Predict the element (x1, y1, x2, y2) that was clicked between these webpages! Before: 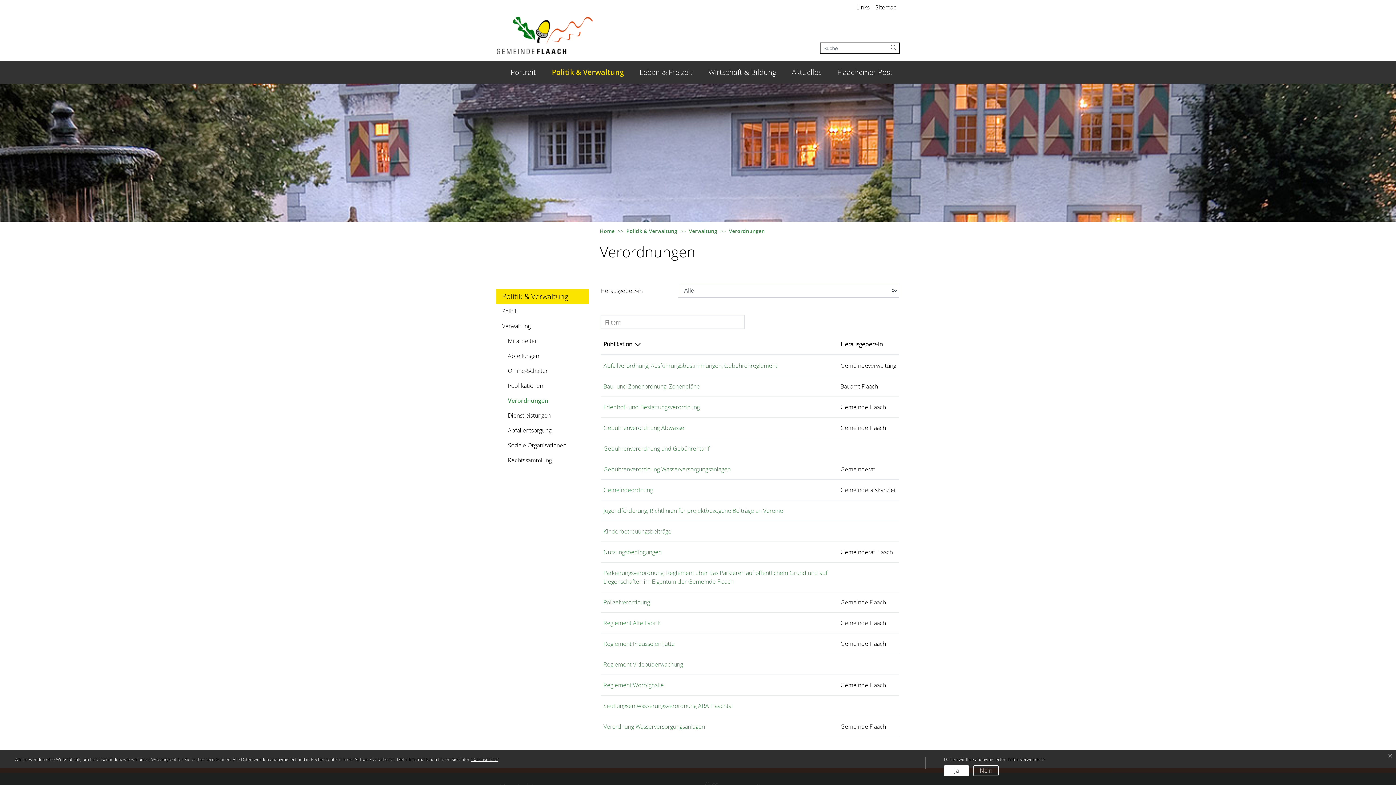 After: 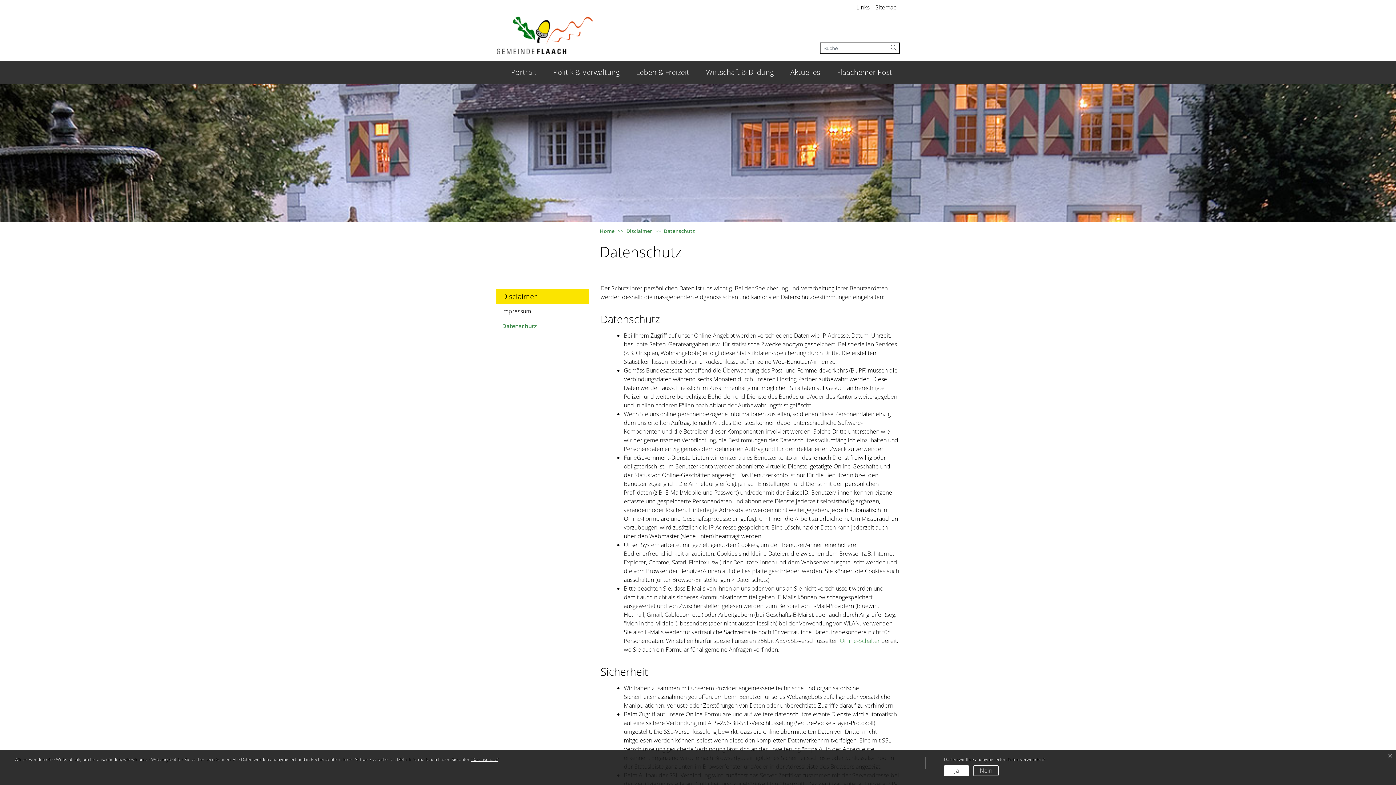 Action: bbox: (470, 756, 498, 762) label: “Datenschutz“